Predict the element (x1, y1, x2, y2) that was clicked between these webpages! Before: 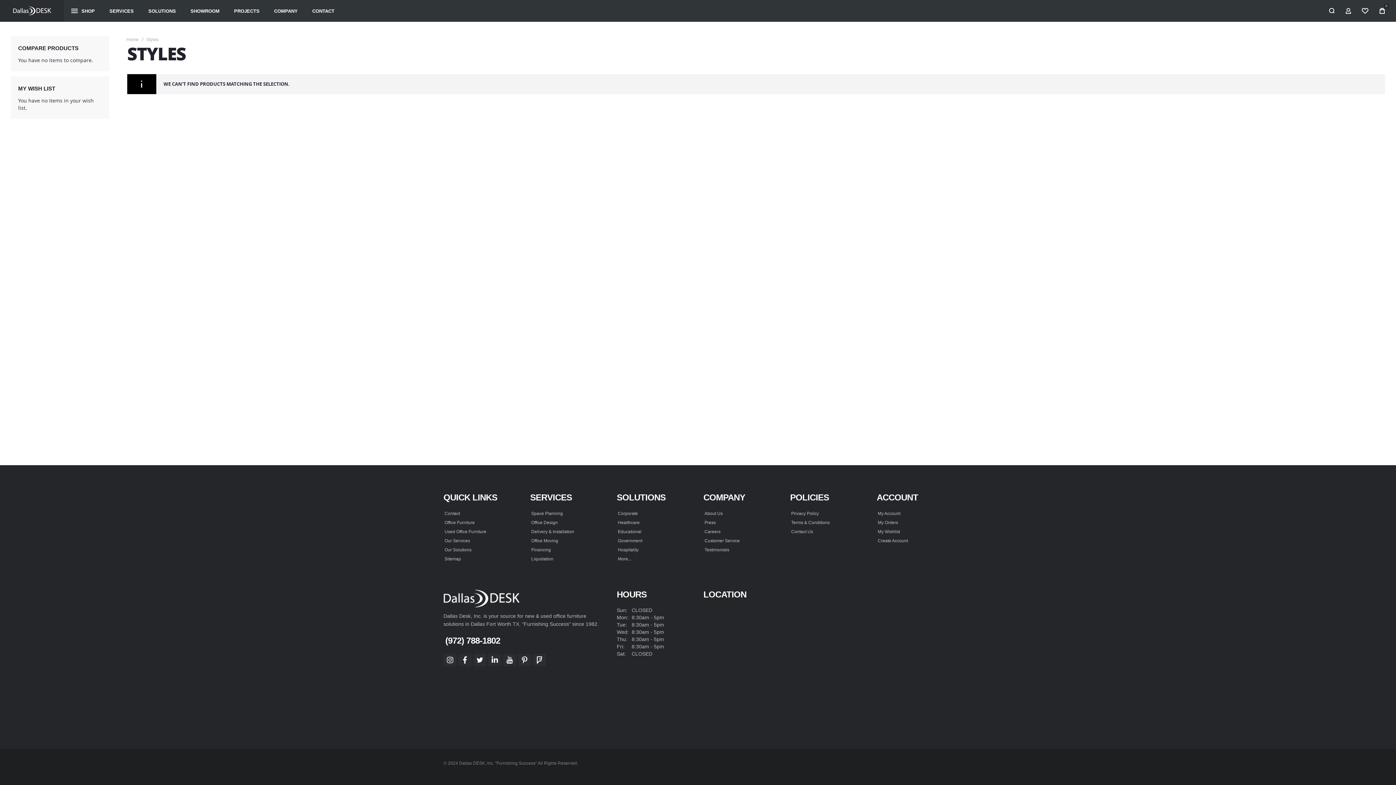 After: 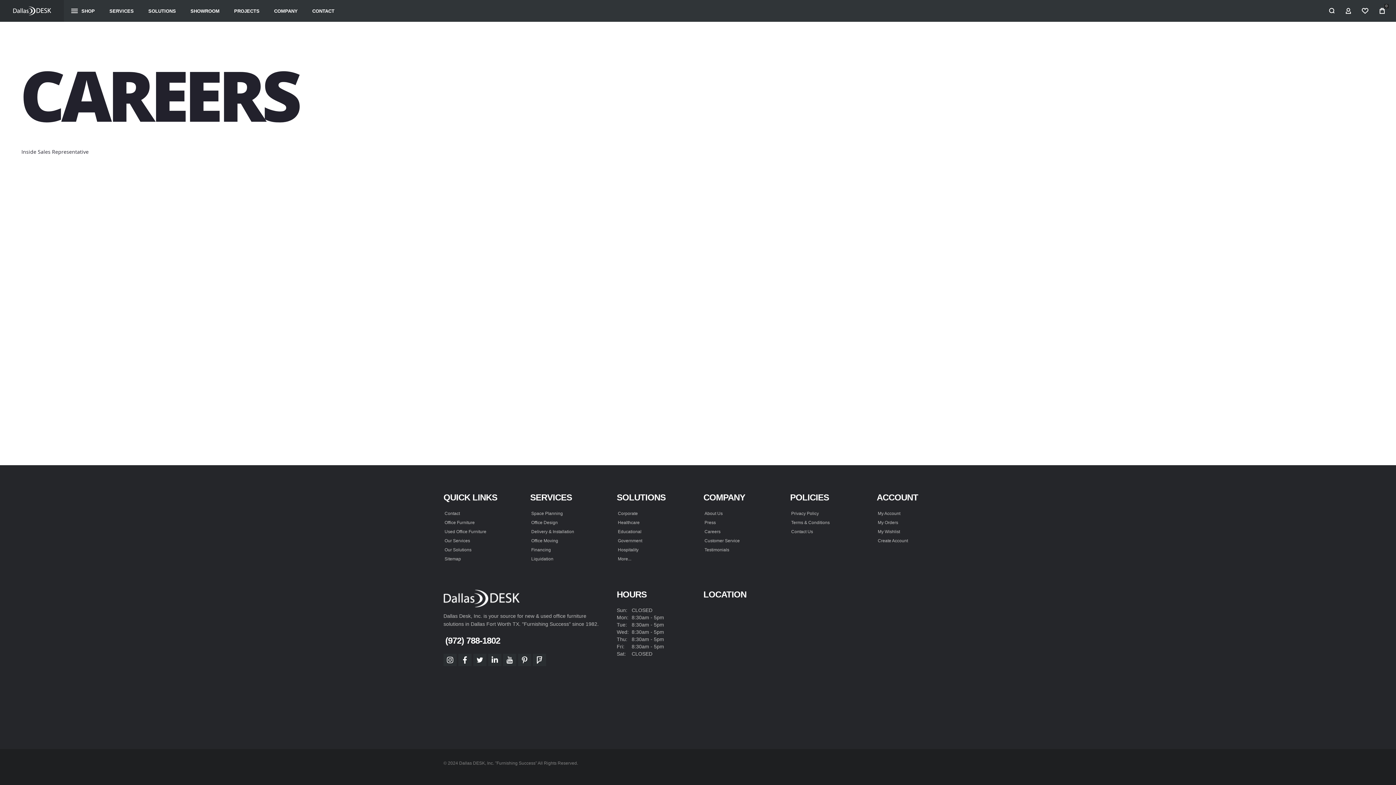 Action: label: Careers bbox: (702, 528, 722, 535)